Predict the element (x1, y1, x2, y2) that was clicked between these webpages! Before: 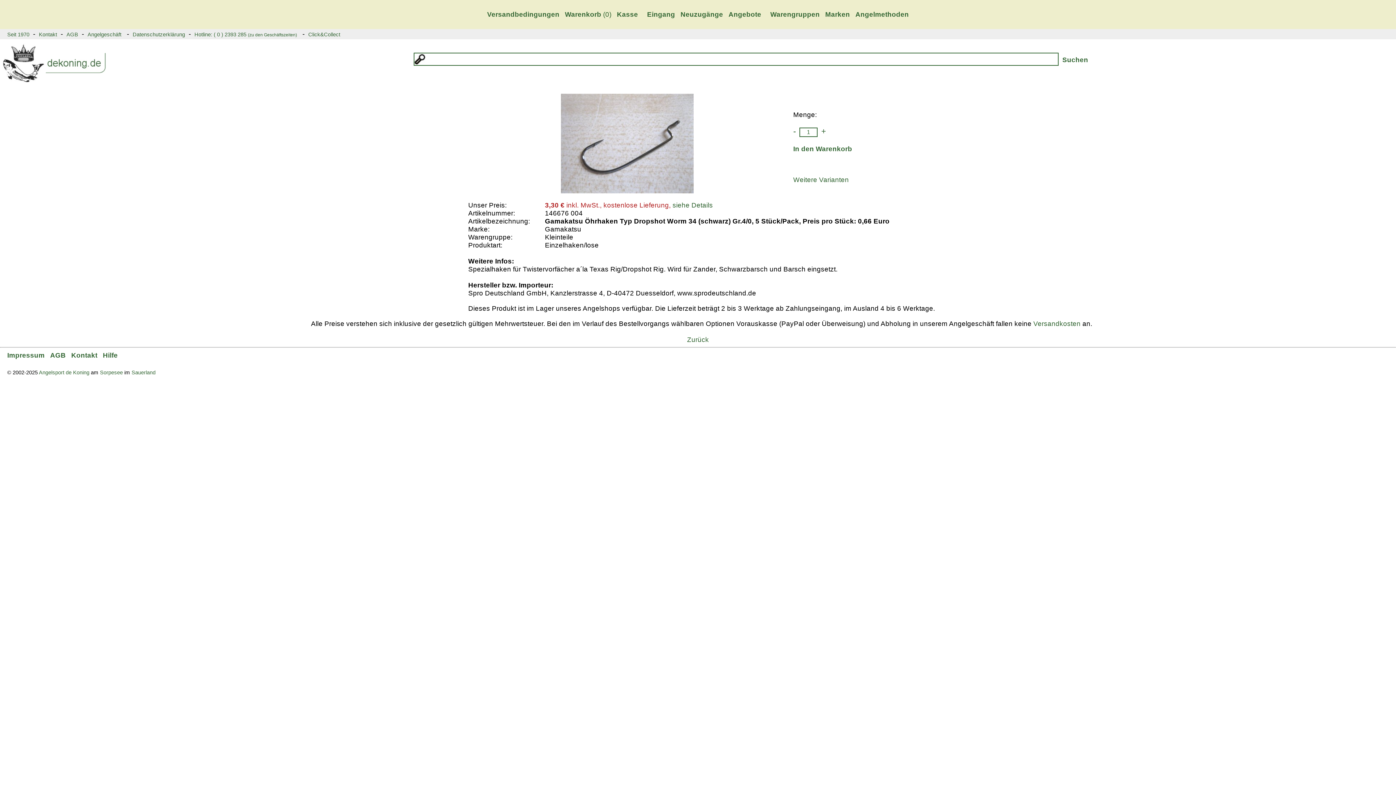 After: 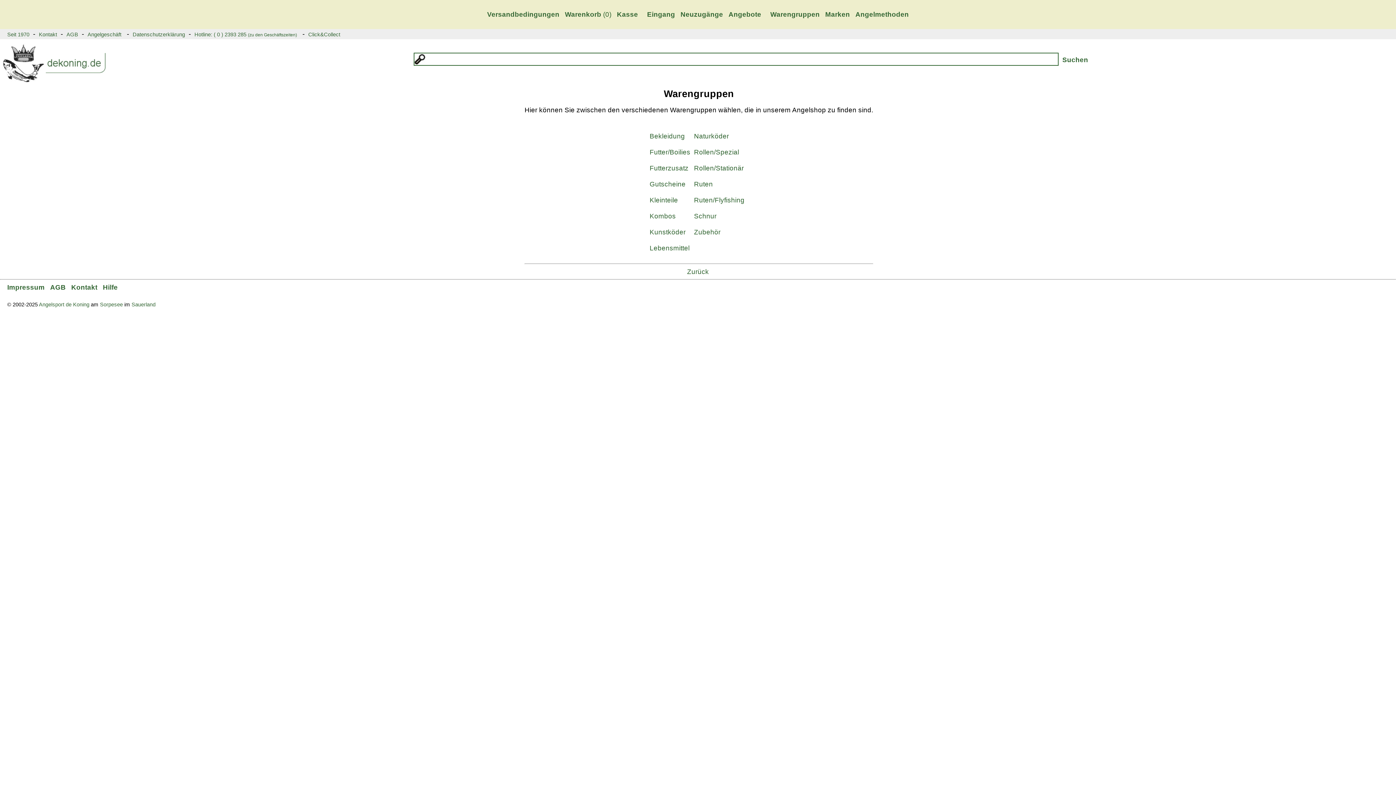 Action: label: Warengruppen bbox: (770, 10, 820, 18)